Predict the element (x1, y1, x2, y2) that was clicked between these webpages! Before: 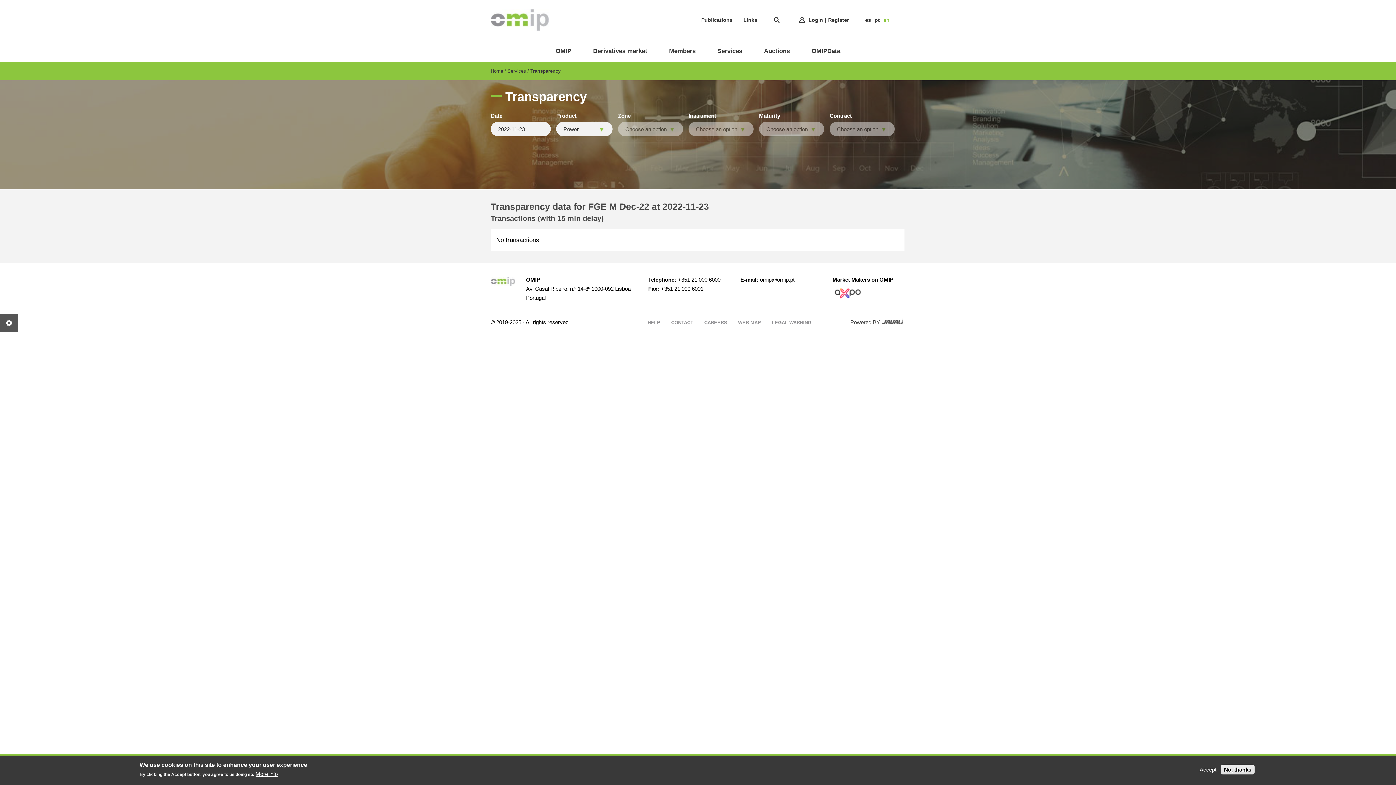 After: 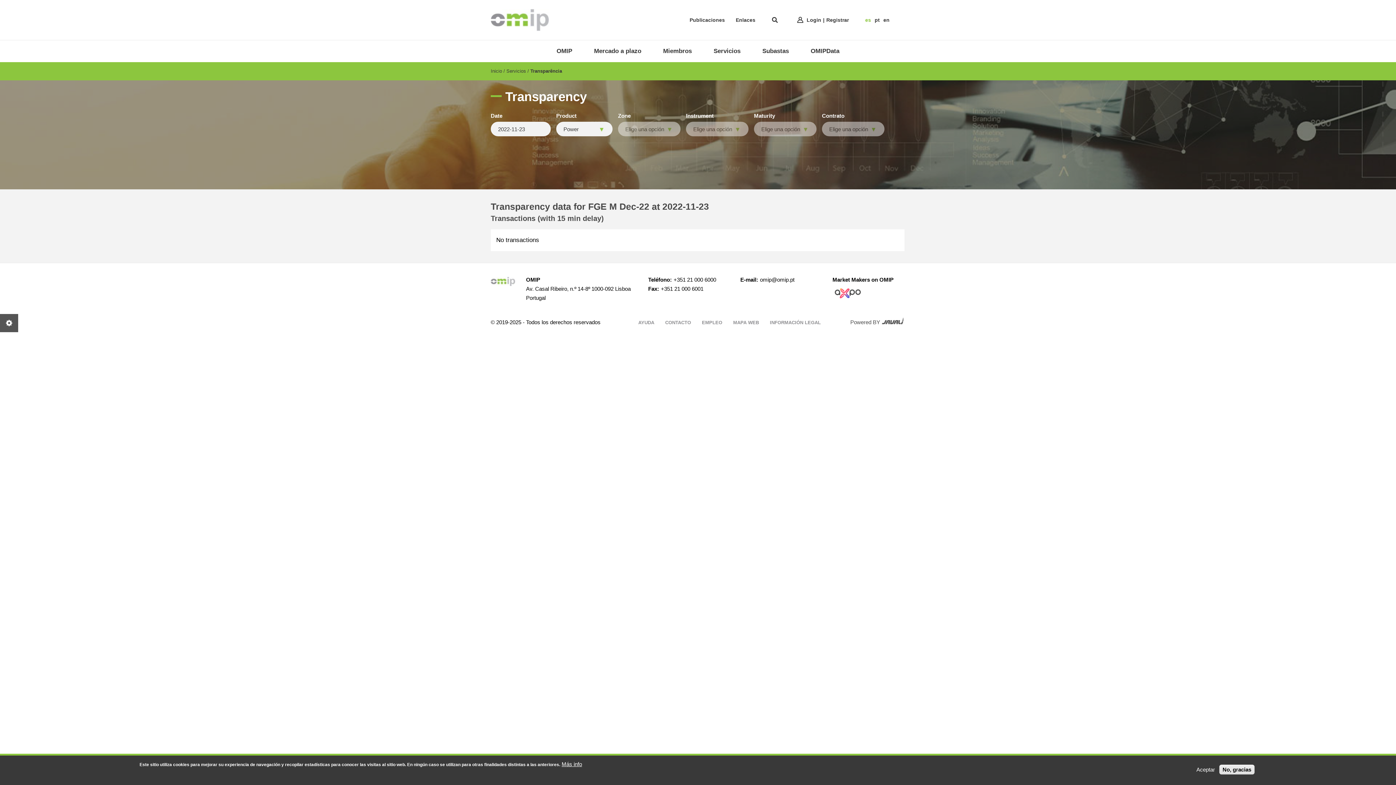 Action: bbox: (865, 17, 871, 22) label: es